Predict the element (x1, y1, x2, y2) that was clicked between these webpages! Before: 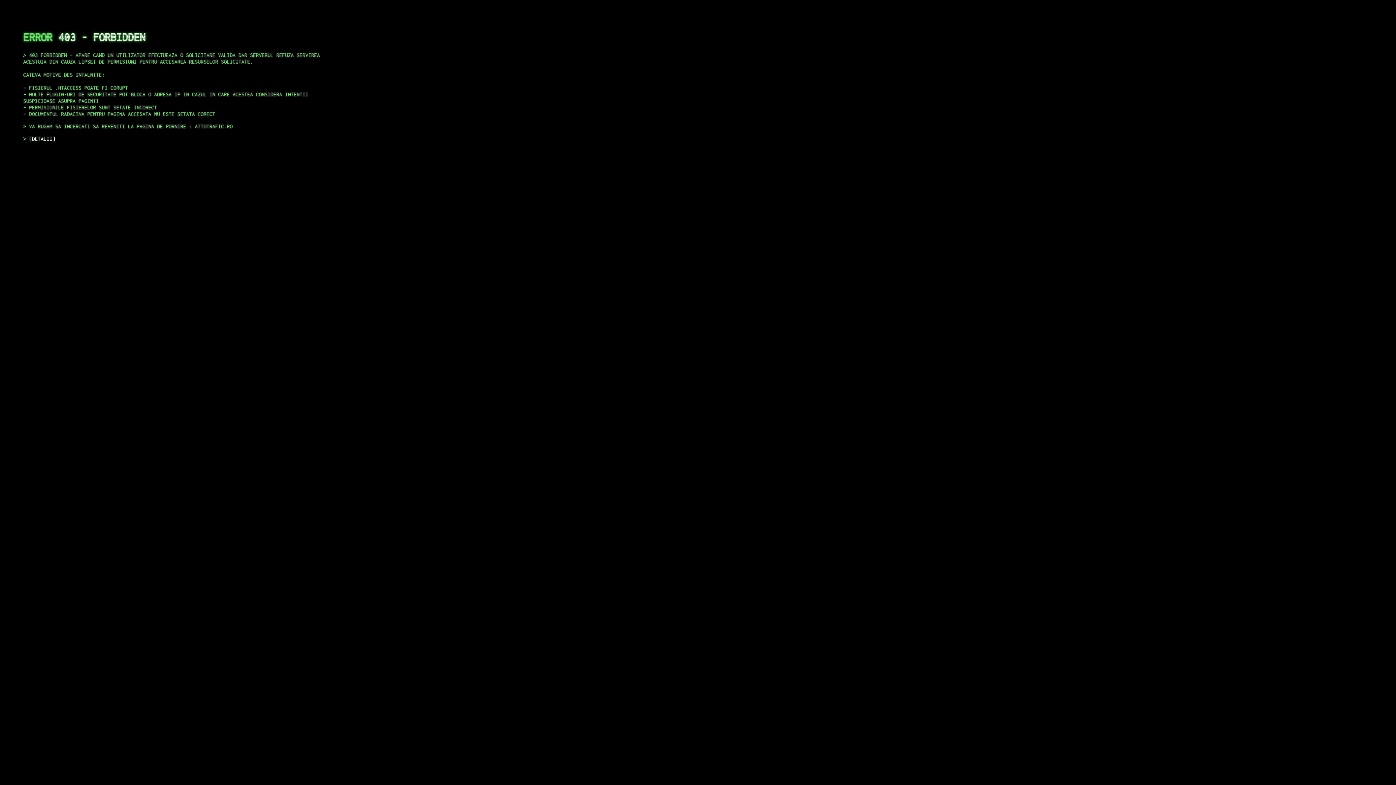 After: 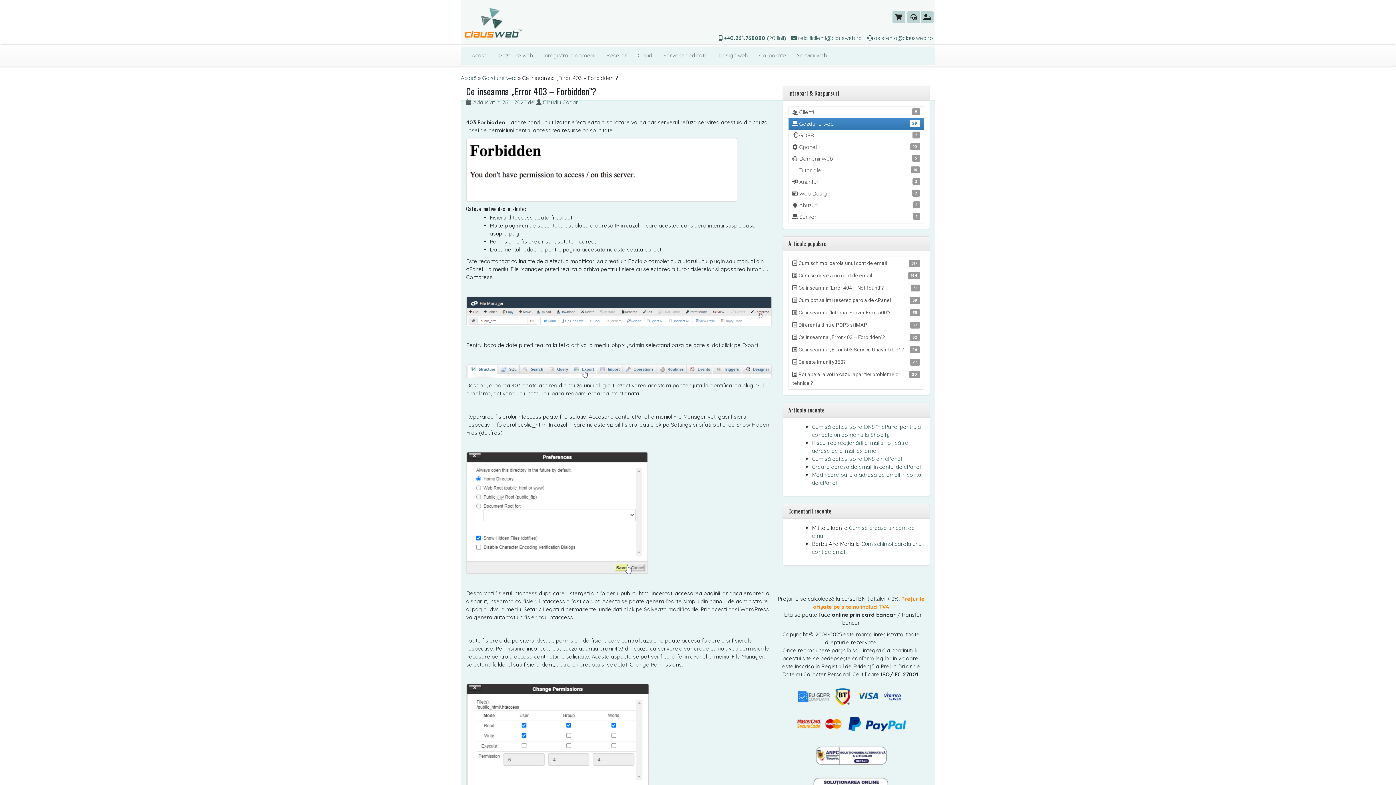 Action: bbox: (29, 135, 55, 141) label: DETALII